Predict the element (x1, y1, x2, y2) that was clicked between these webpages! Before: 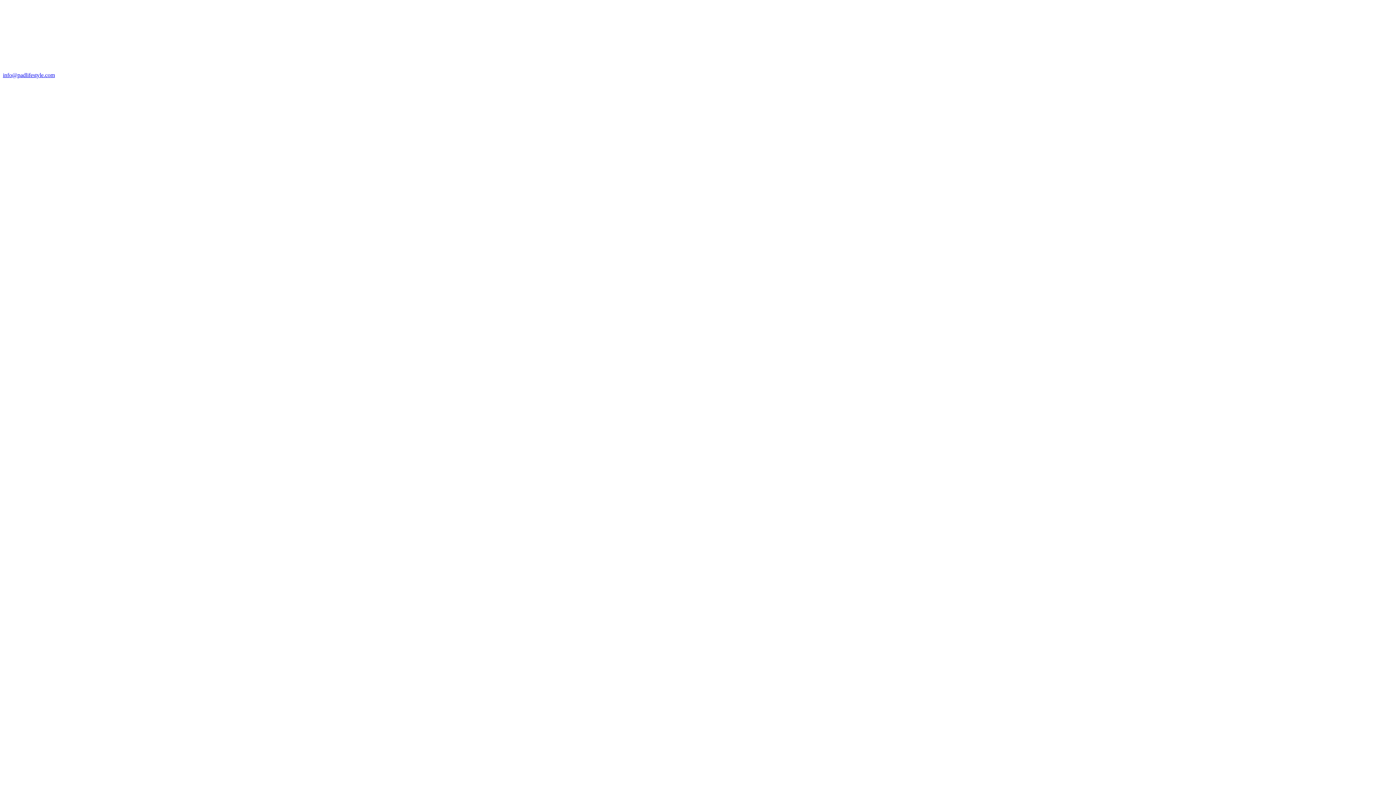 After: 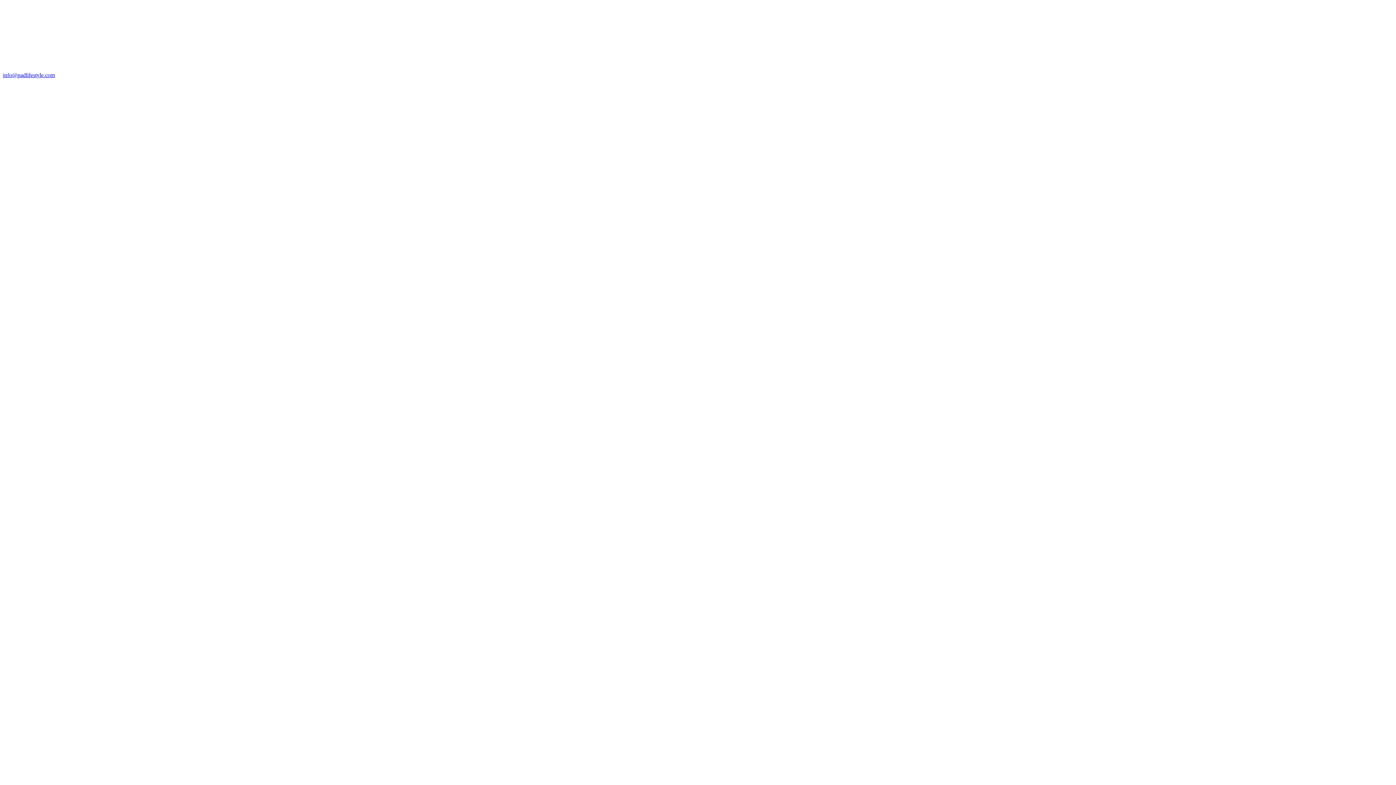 Action: bbox: (2, 72, 54, 78) label: info@padlifestyle.com